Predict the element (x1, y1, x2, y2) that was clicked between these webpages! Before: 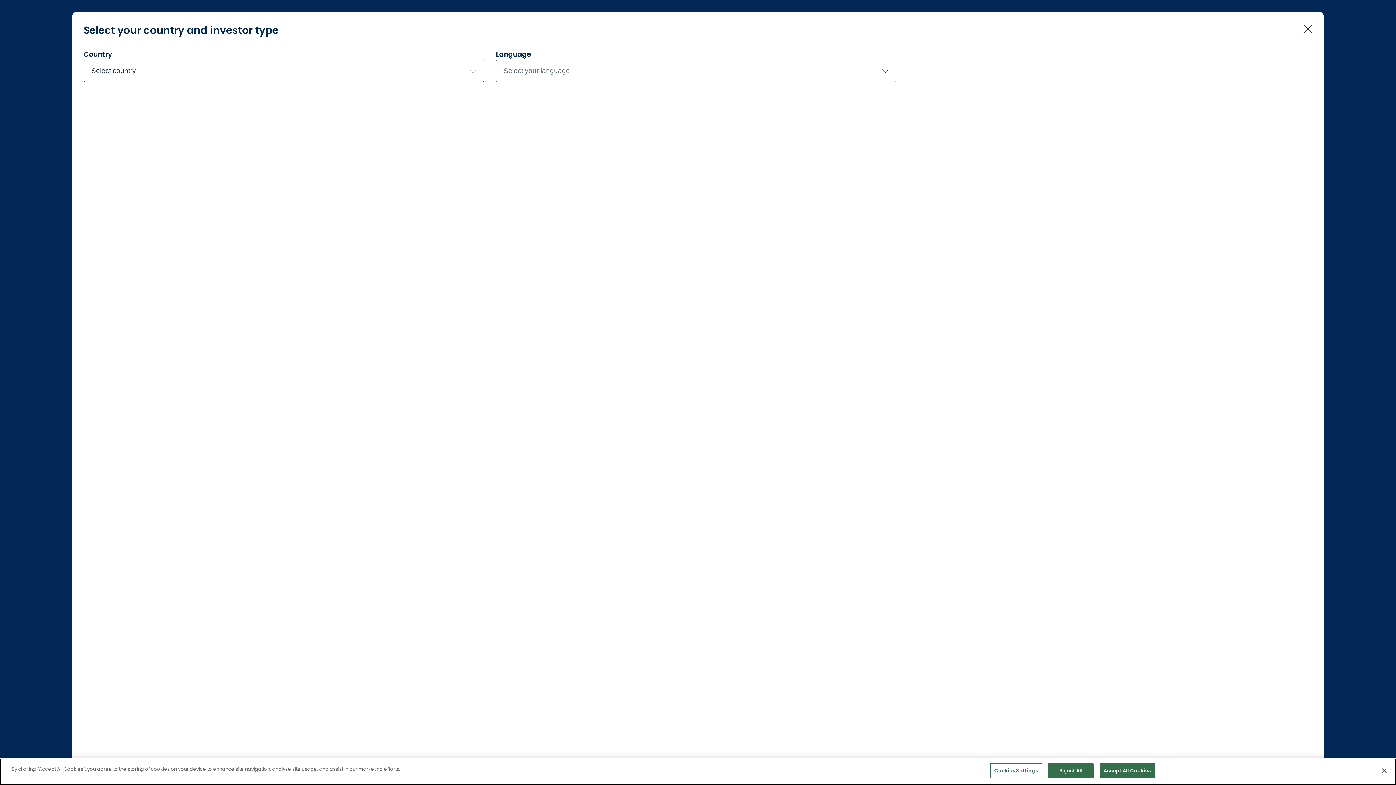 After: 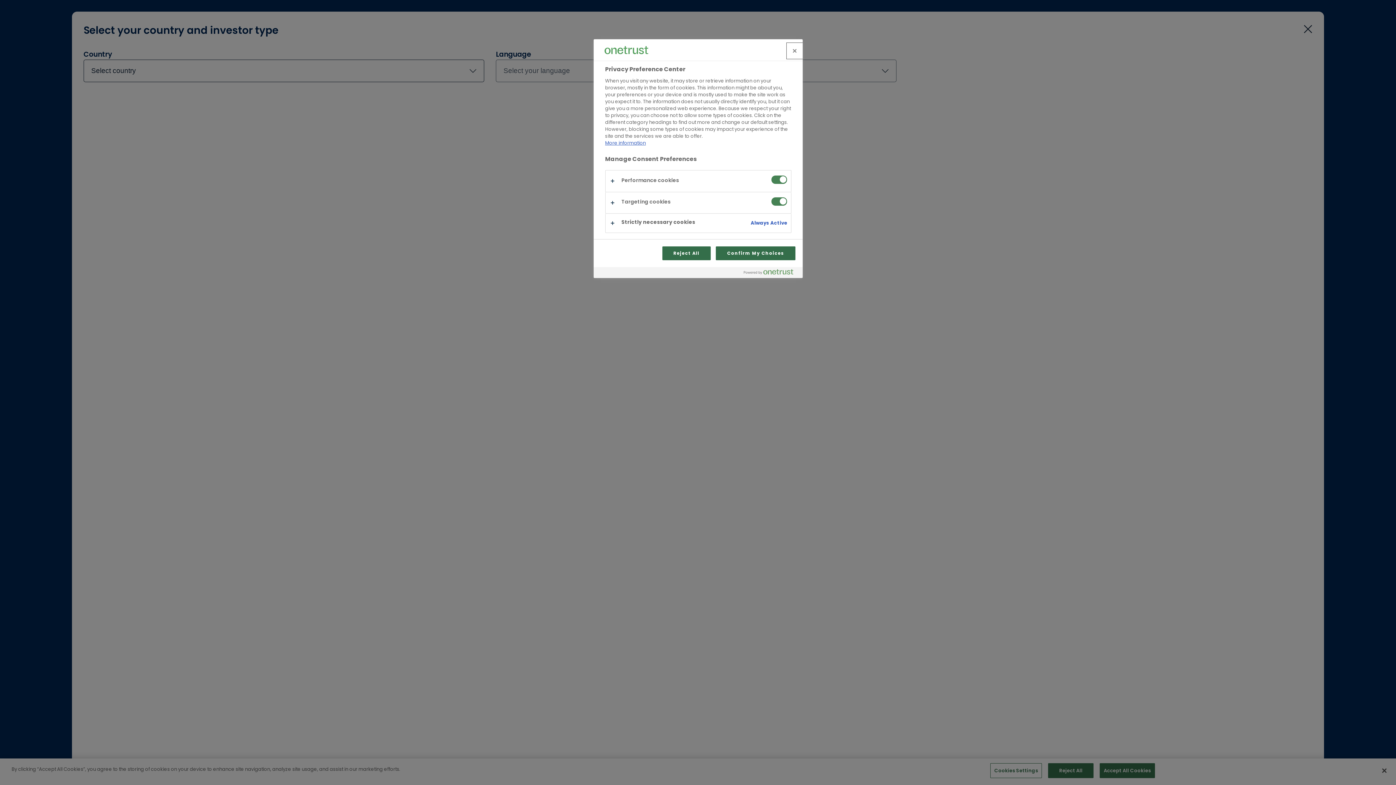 Action: bbox: (990, 763, 1042, 778) label: Cookies Settings